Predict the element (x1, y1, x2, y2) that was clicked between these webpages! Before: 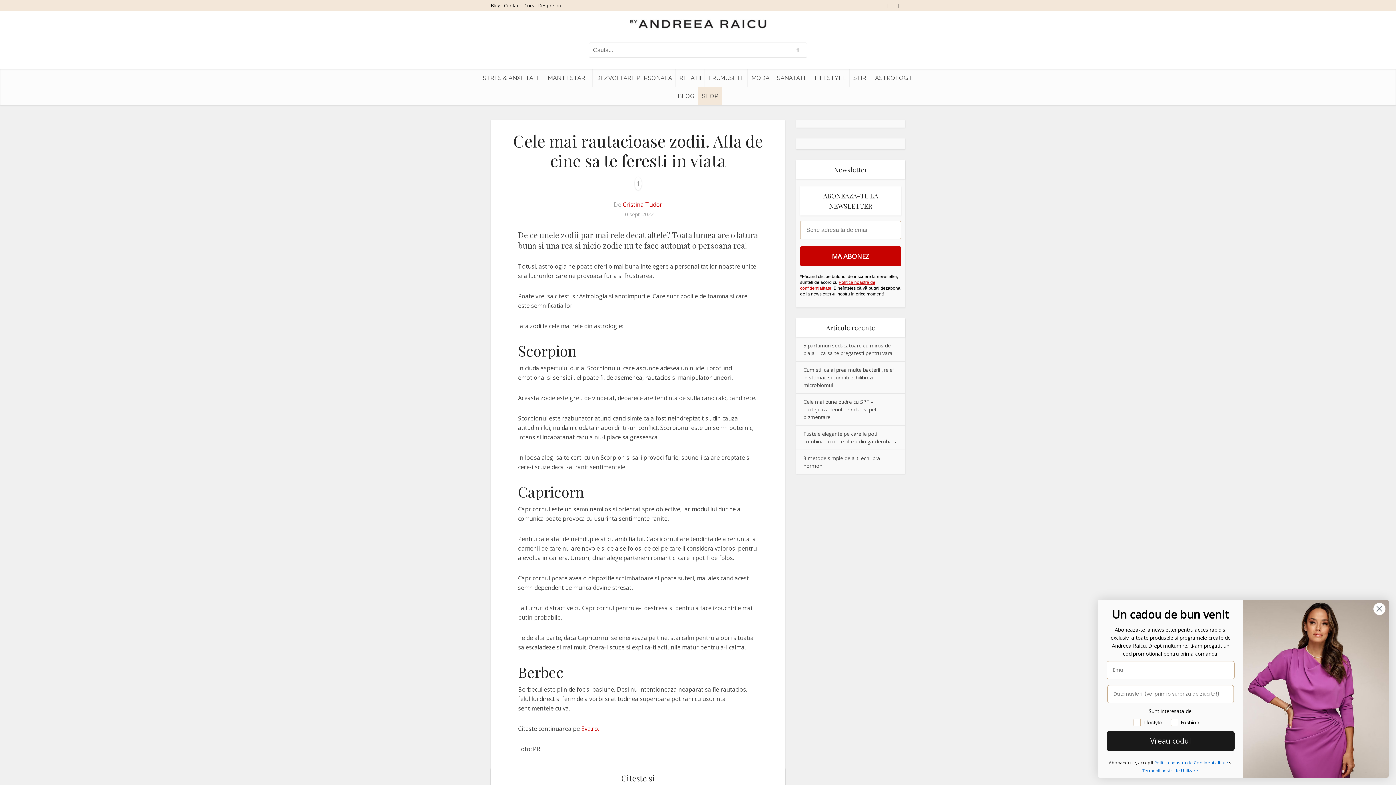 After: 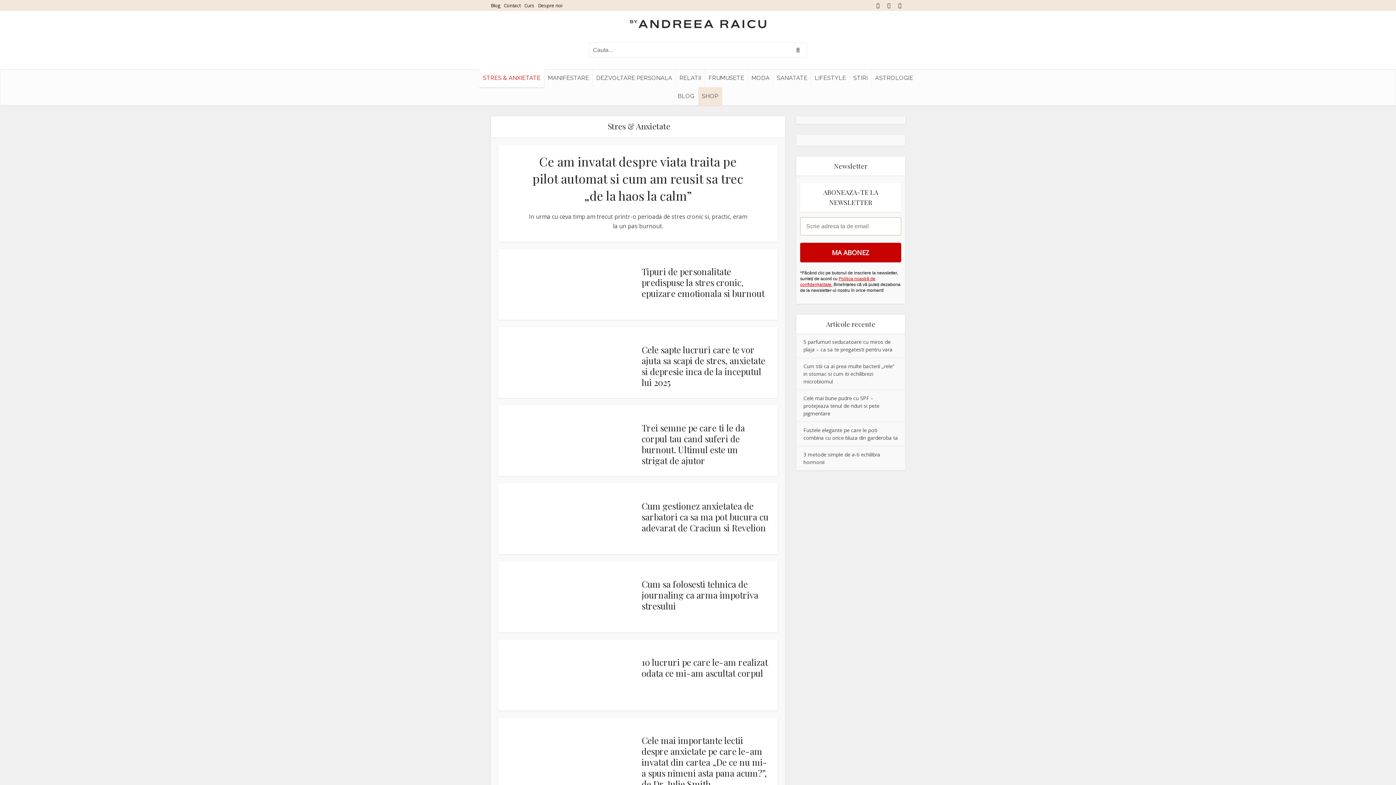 Action: bbox: (479, 69, 544, 87) label: STRES & ANXIETATE